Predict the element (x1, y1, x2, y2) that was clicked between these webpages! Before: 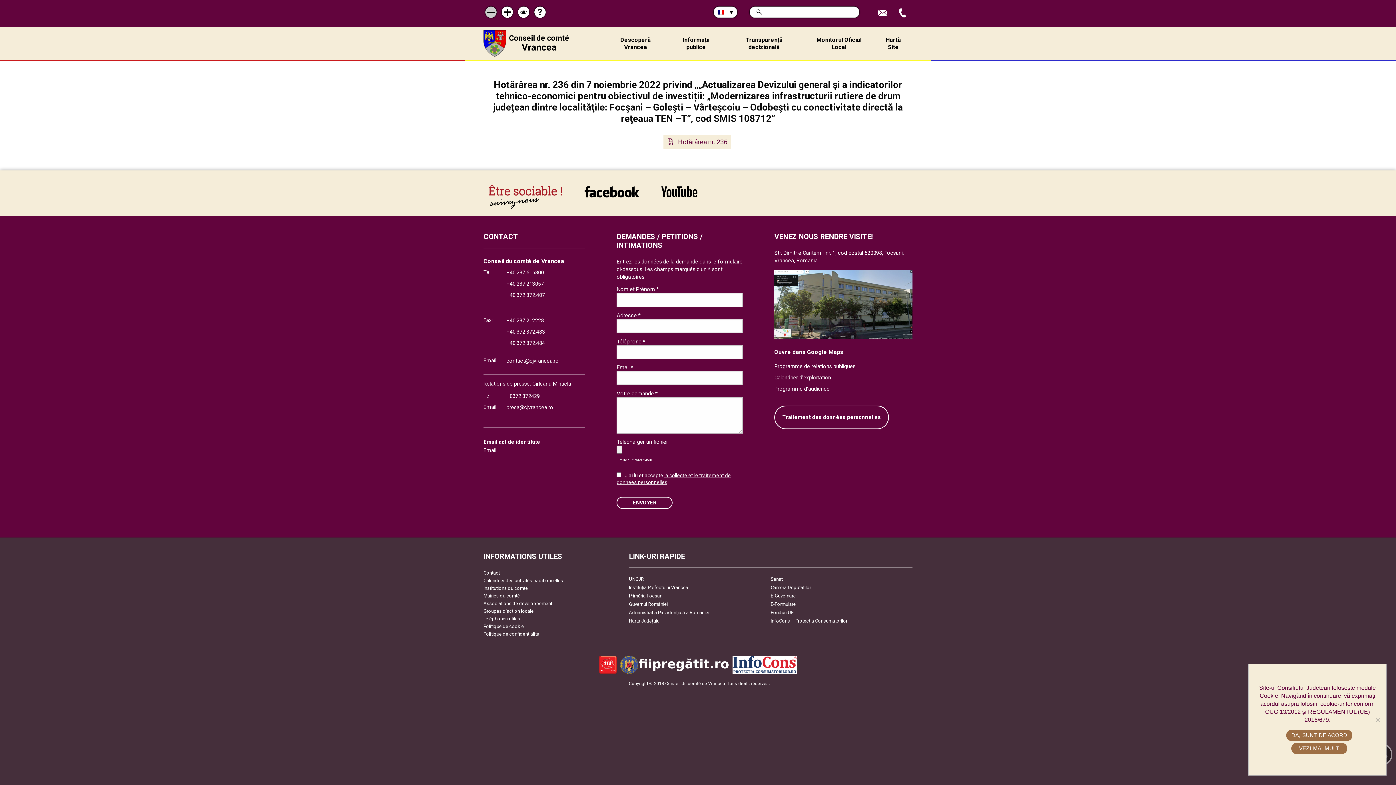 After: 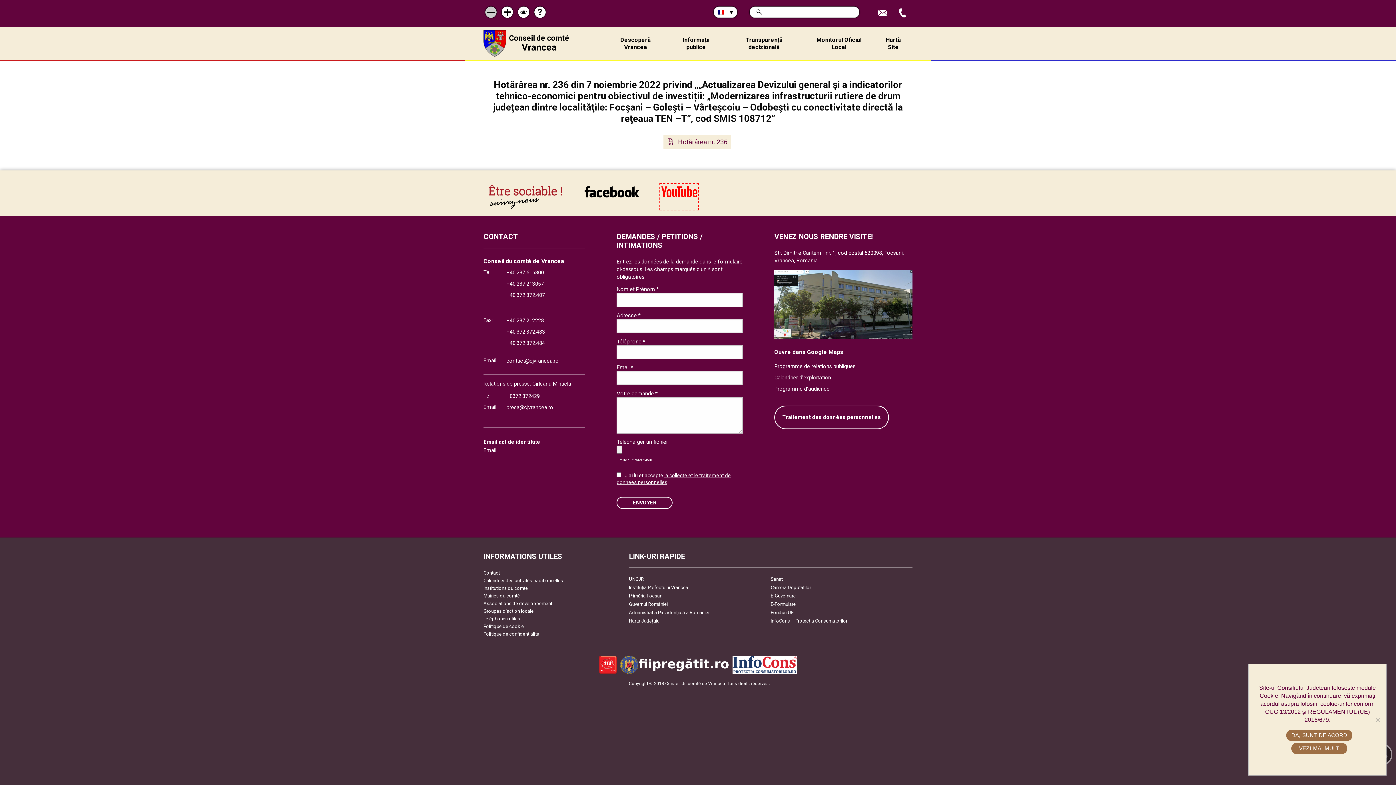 Action: bbox: (661, 184, 697, 209) label: link către YouTube